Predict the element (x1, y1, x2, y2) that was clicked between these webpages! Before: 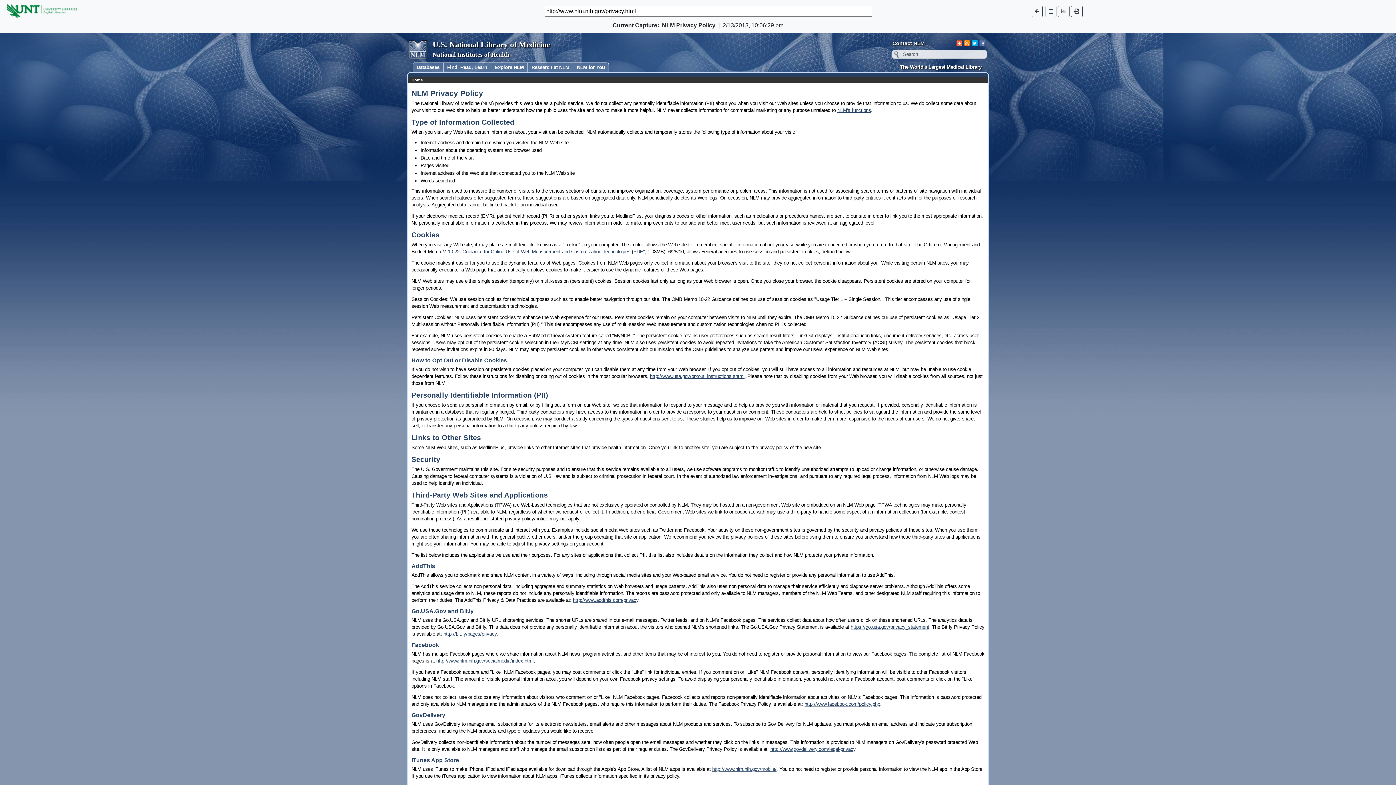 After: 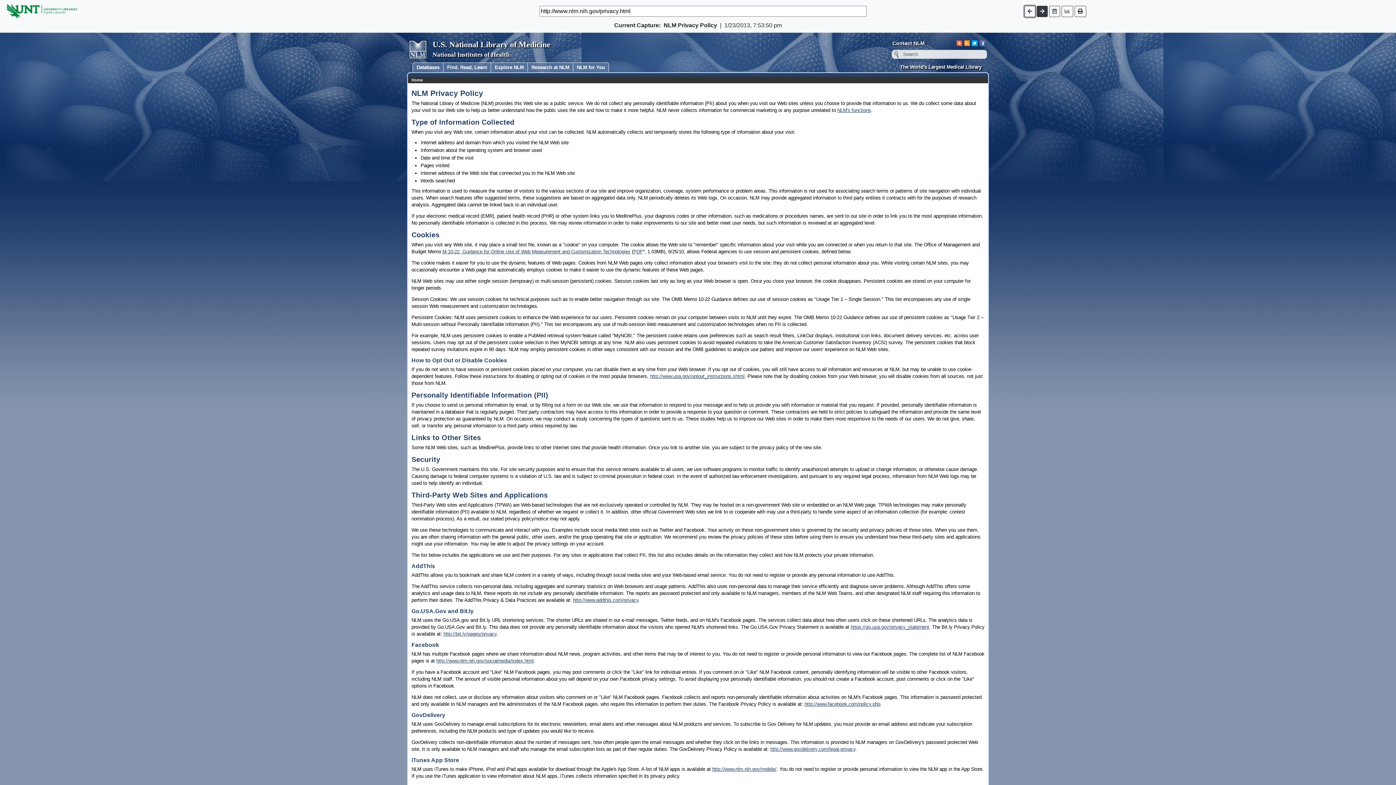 Action: bbox: (1031, 5, 1042, 16)